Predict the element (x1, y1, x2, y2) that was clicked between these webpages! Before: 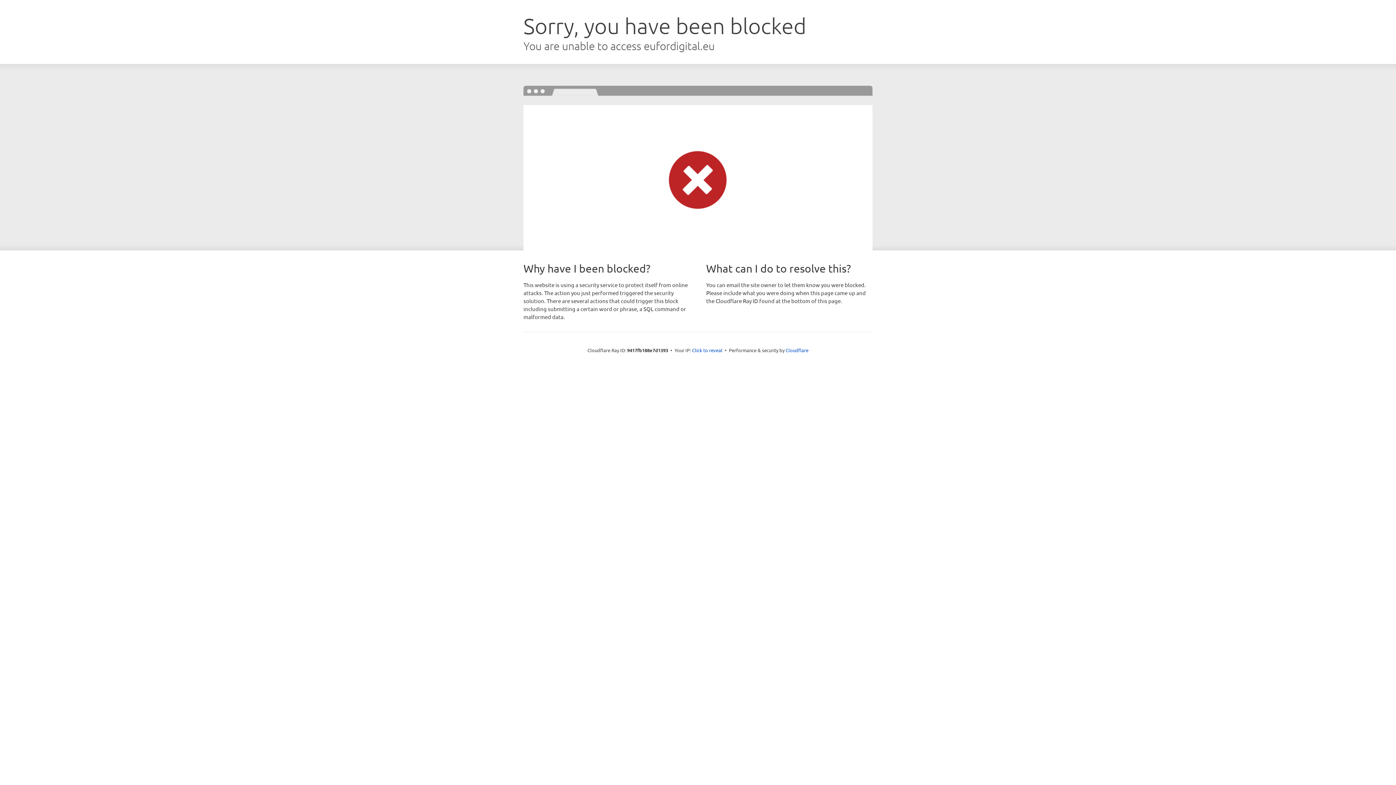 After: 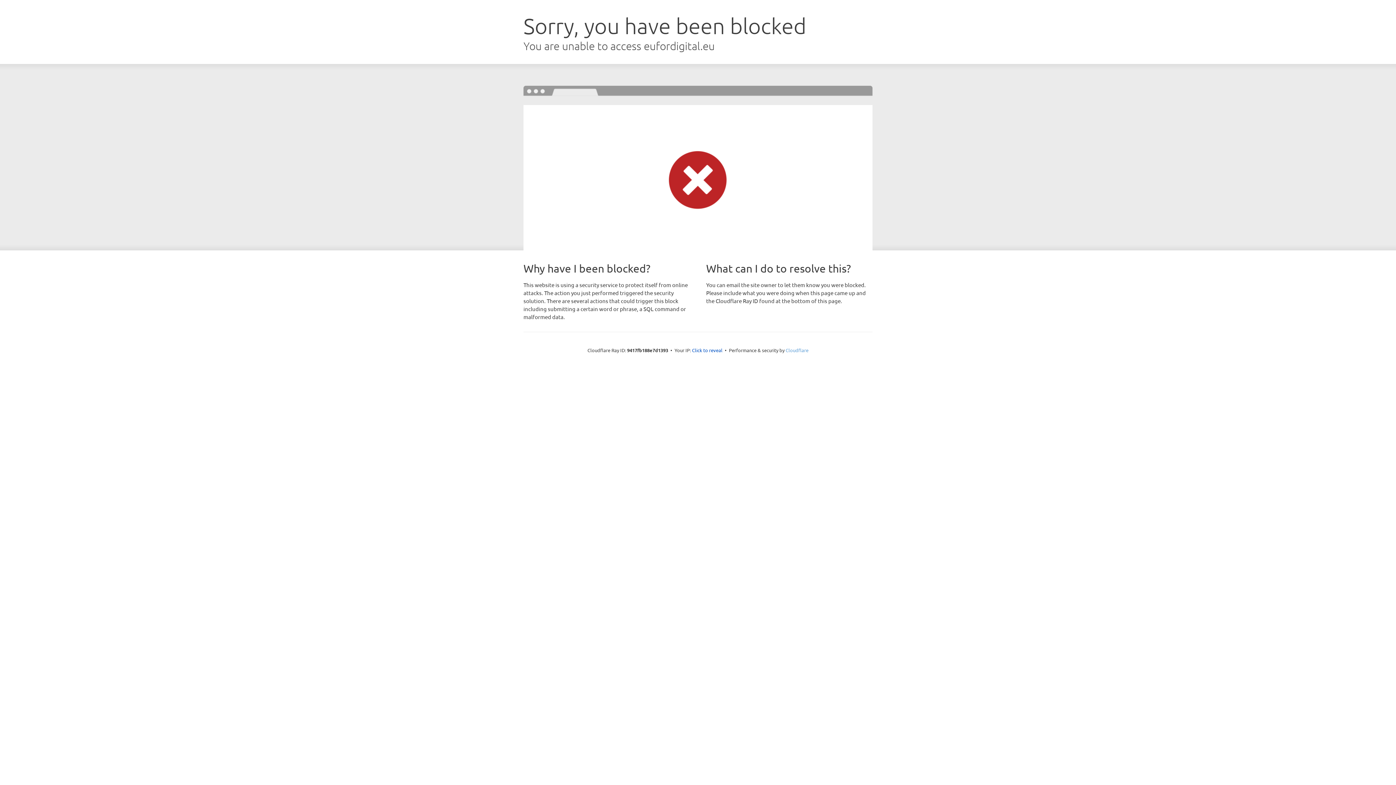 Action: bbox: (785, 347, 808, 353) label: Cloudflare